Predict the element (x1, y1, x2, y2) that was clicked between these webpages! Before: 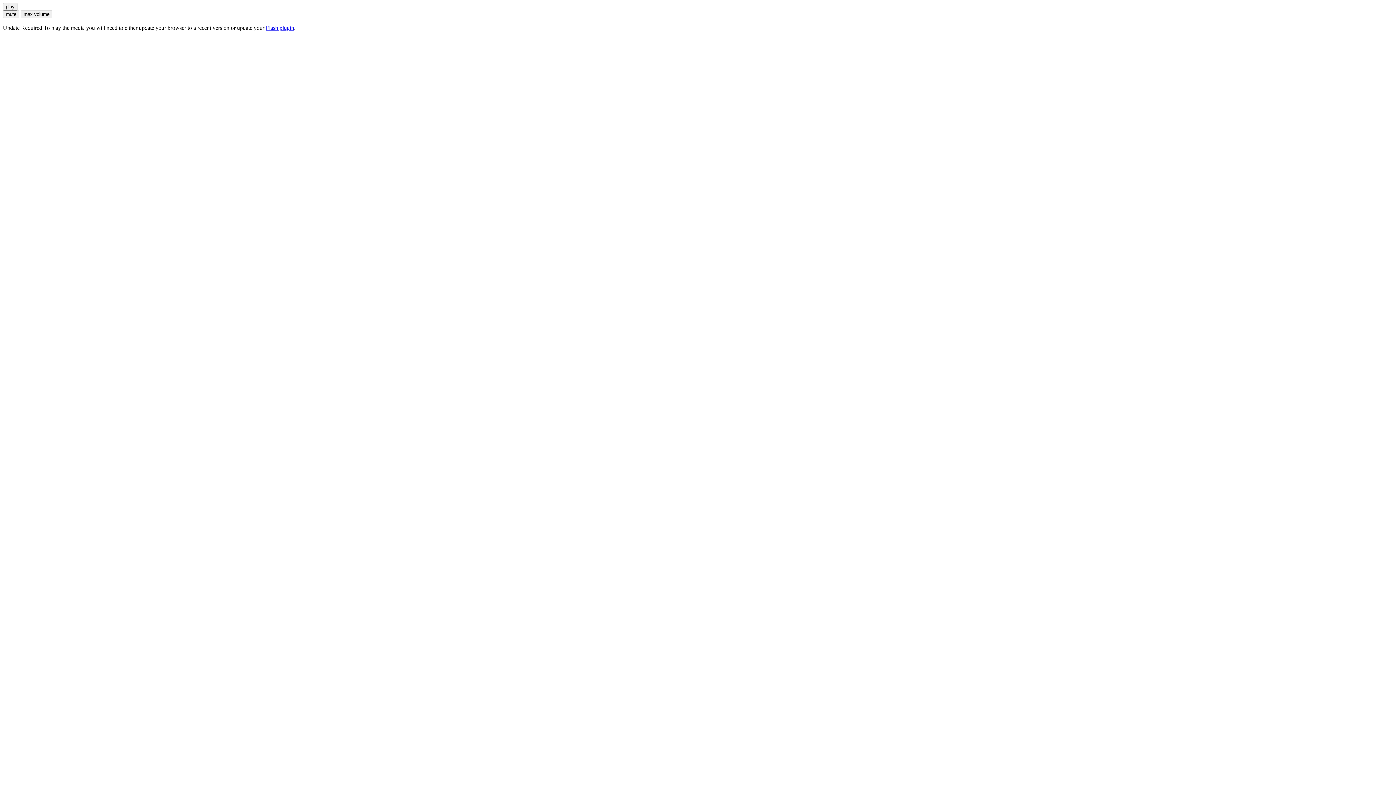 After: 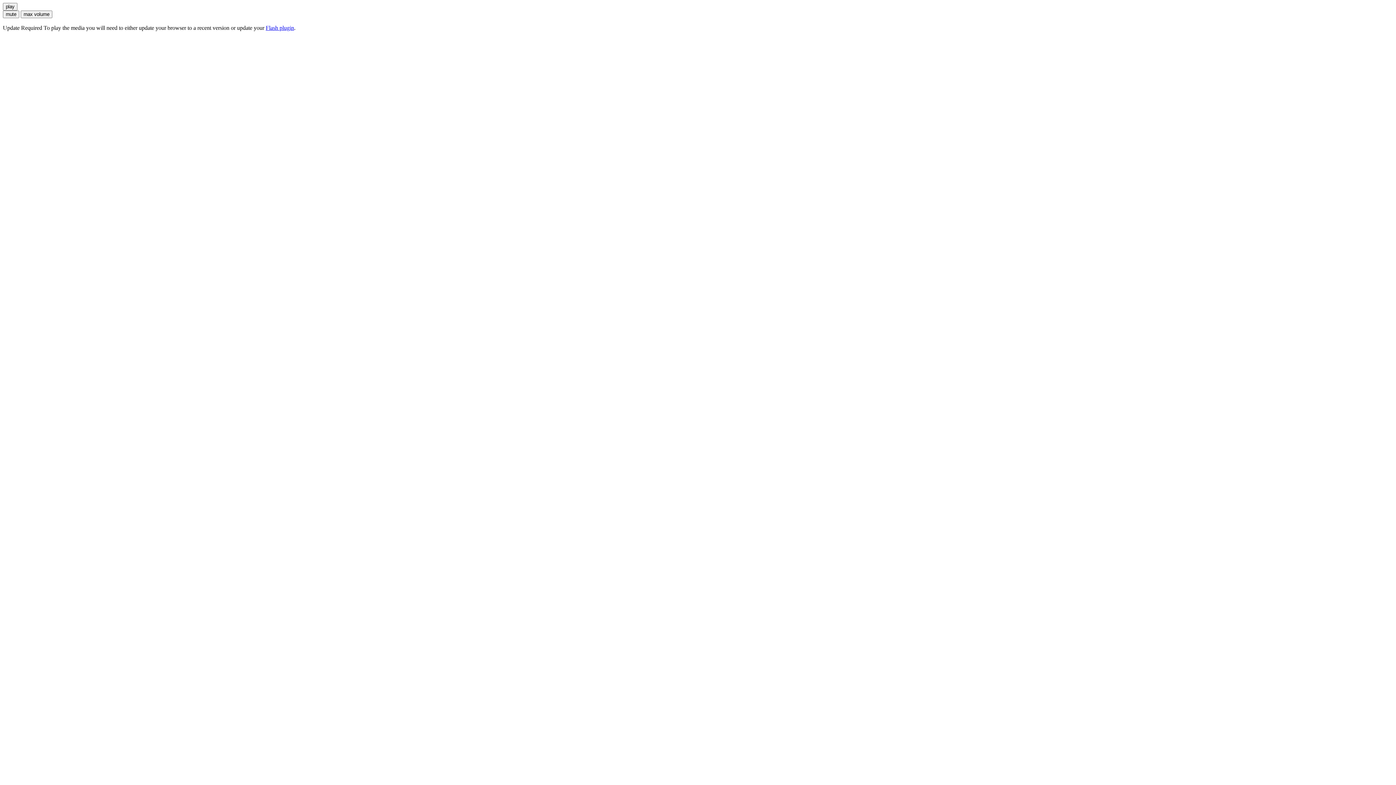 Action: bbox: (265, 24, 294, 30) label: Flash plugin